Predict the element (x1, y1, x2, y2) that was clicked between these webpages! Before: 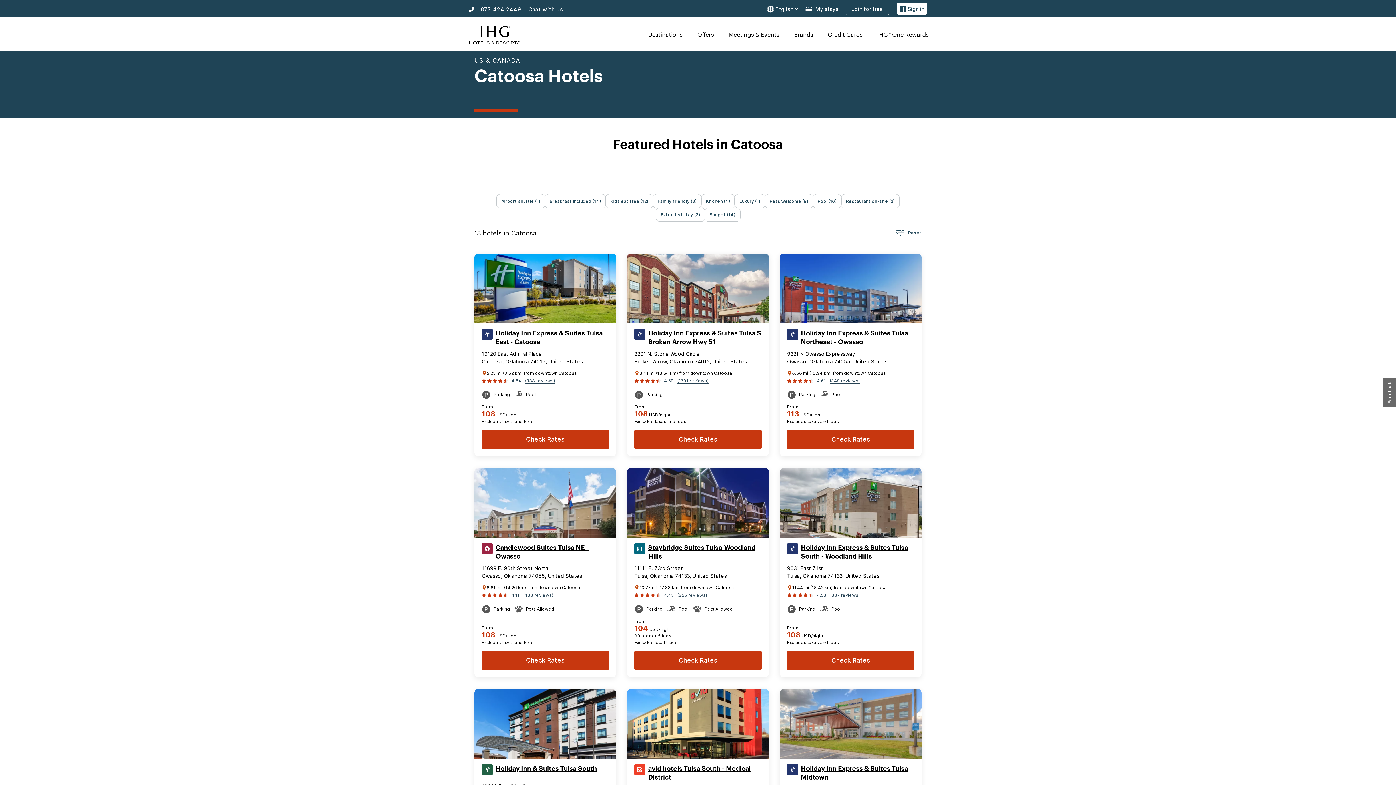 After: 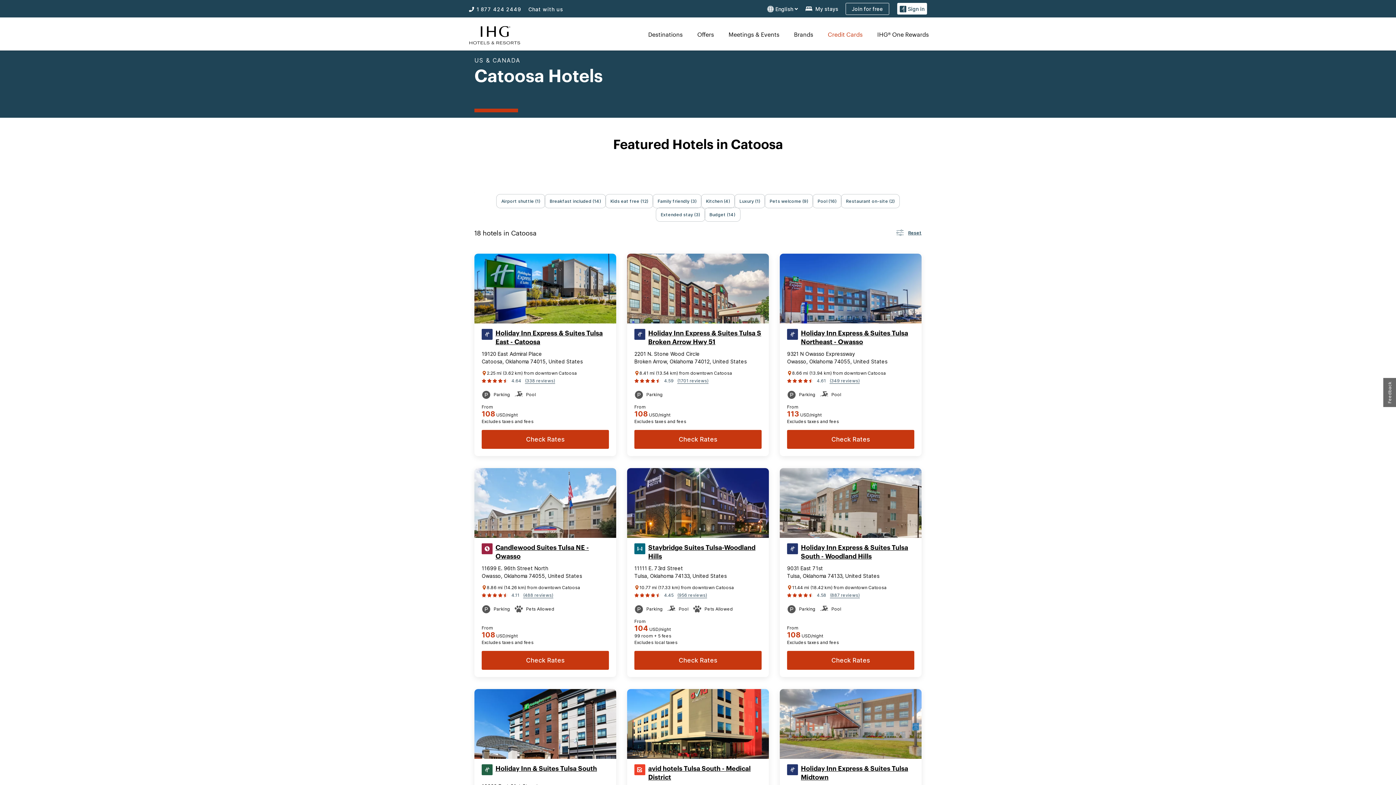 Action: label: Credit Cards bbox: (822, 30, 866, 38)